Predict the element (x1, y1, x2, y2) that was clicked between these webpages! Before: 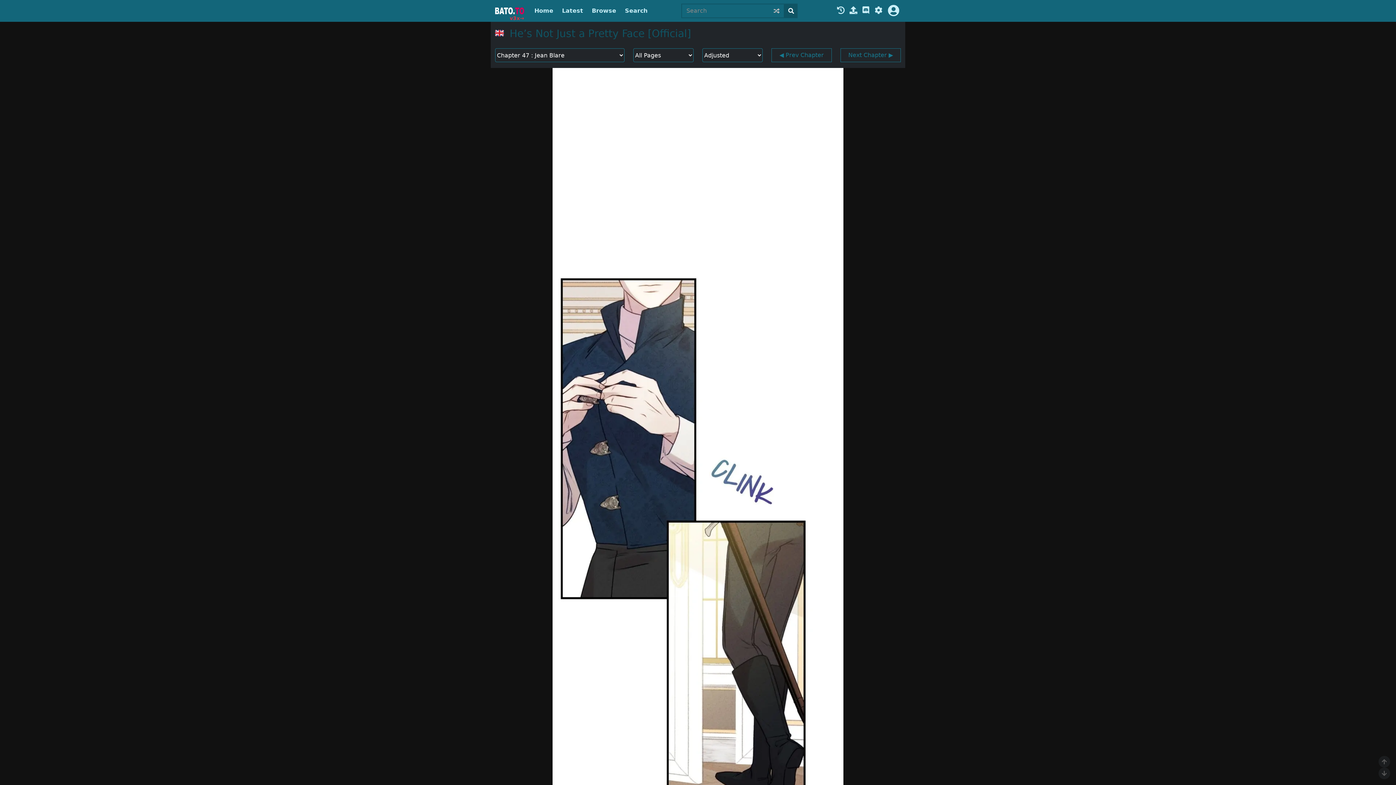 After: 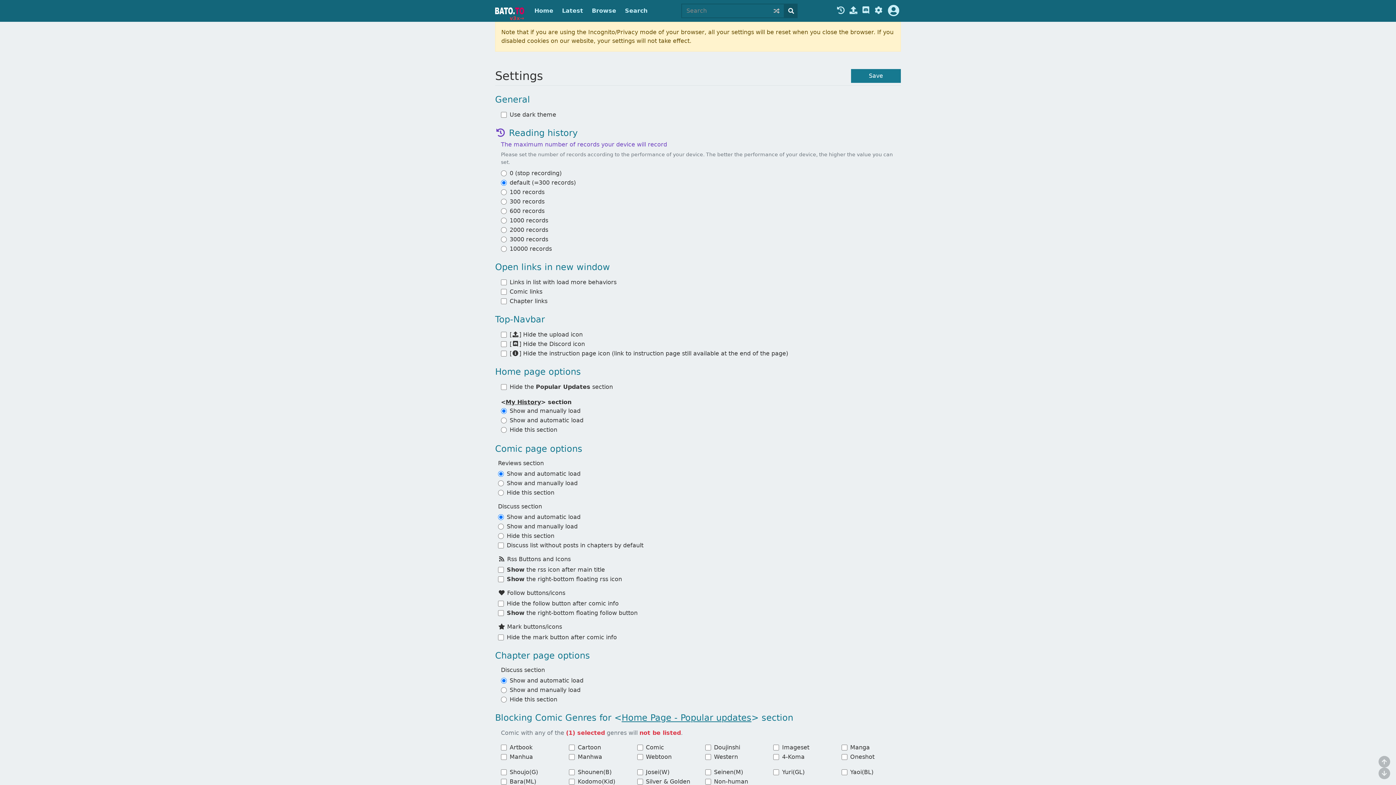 Action: bbox: (873, 6, 883, 15)